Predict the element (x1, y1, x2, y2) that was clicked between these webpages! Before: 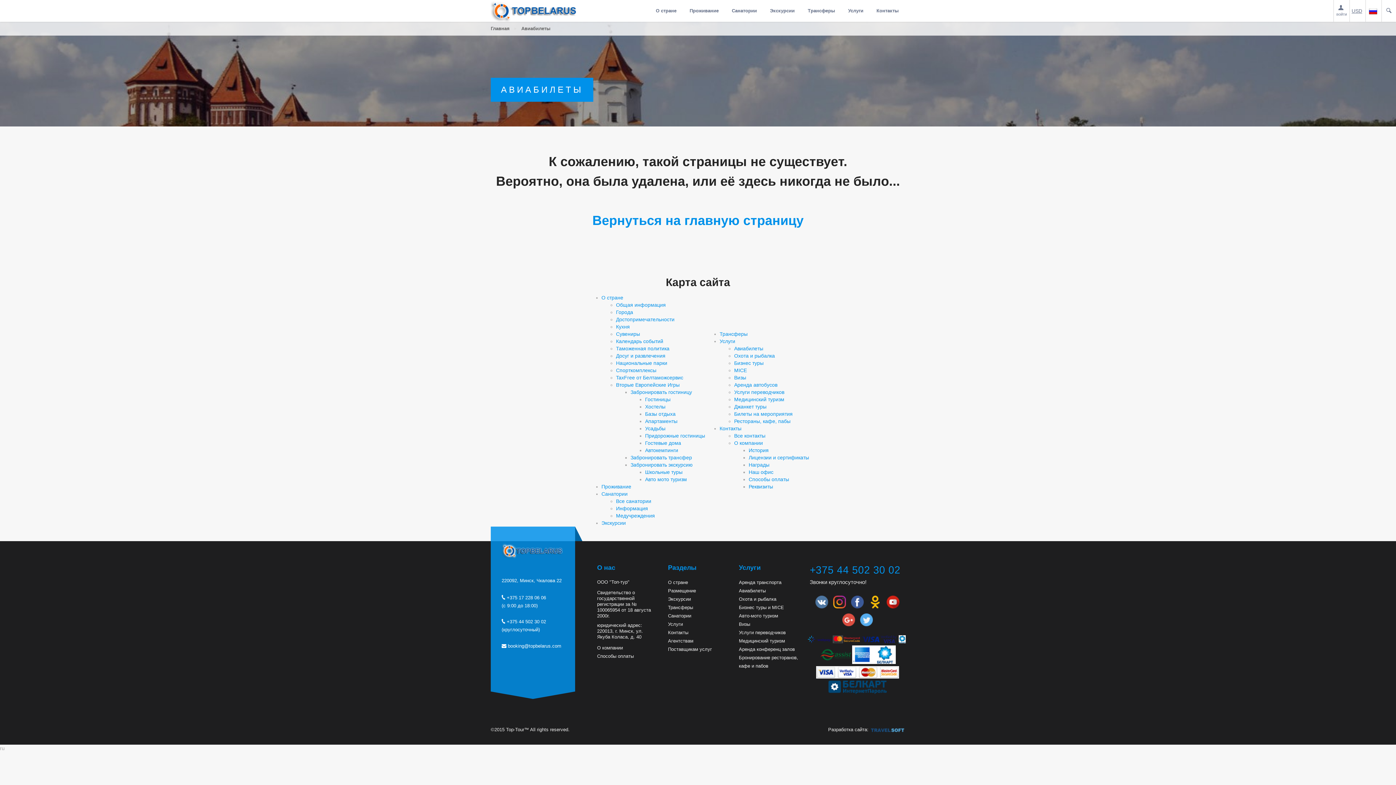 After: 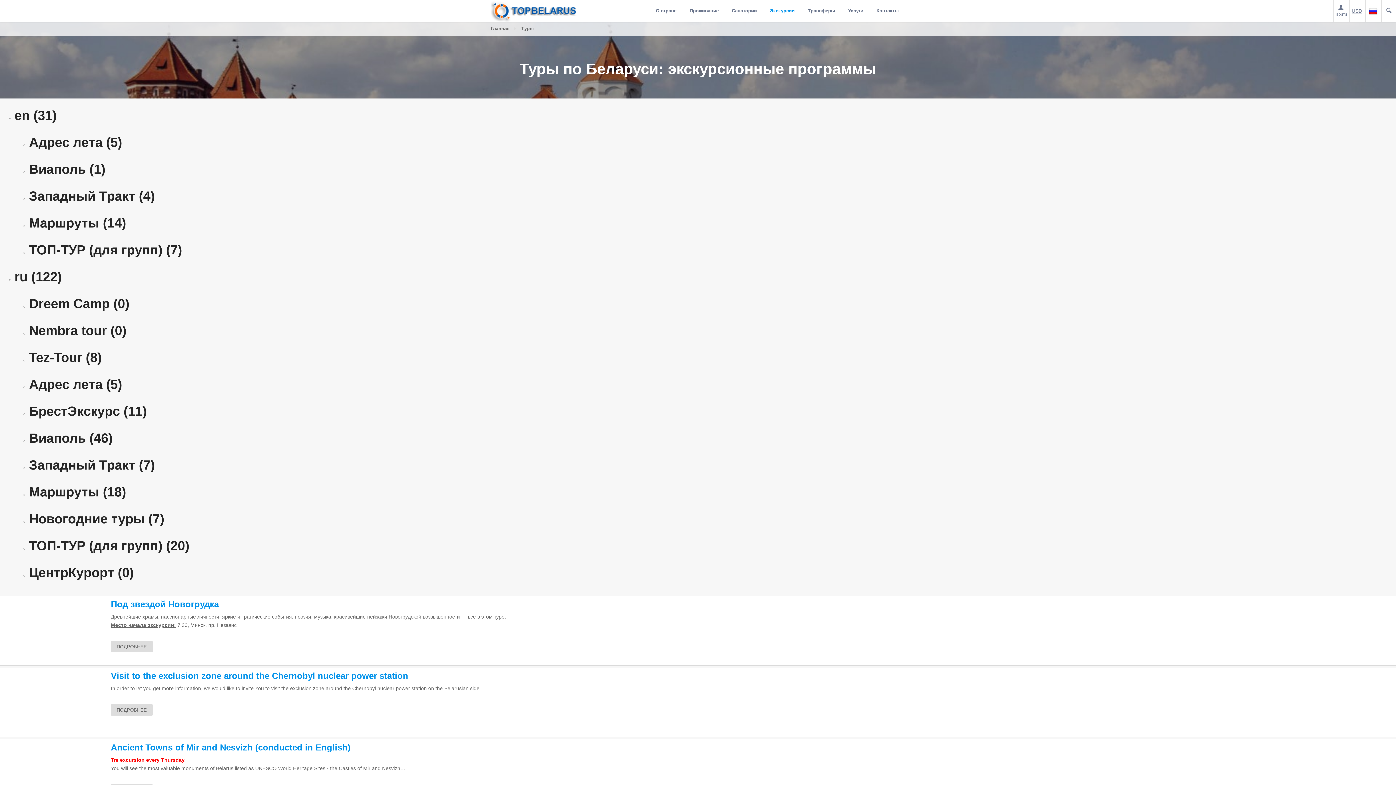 Action: bbox: (601, 520, 626, 526) label: Экскурсии